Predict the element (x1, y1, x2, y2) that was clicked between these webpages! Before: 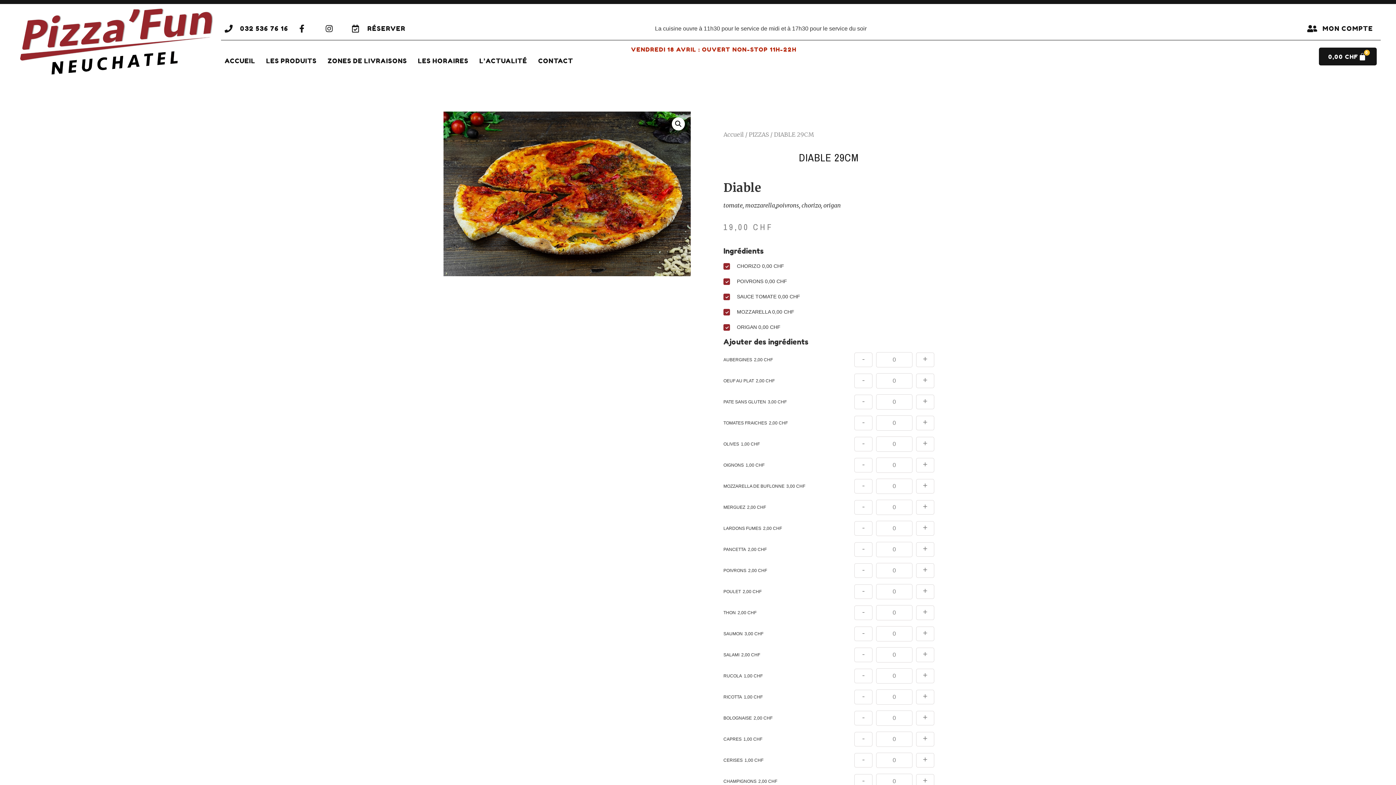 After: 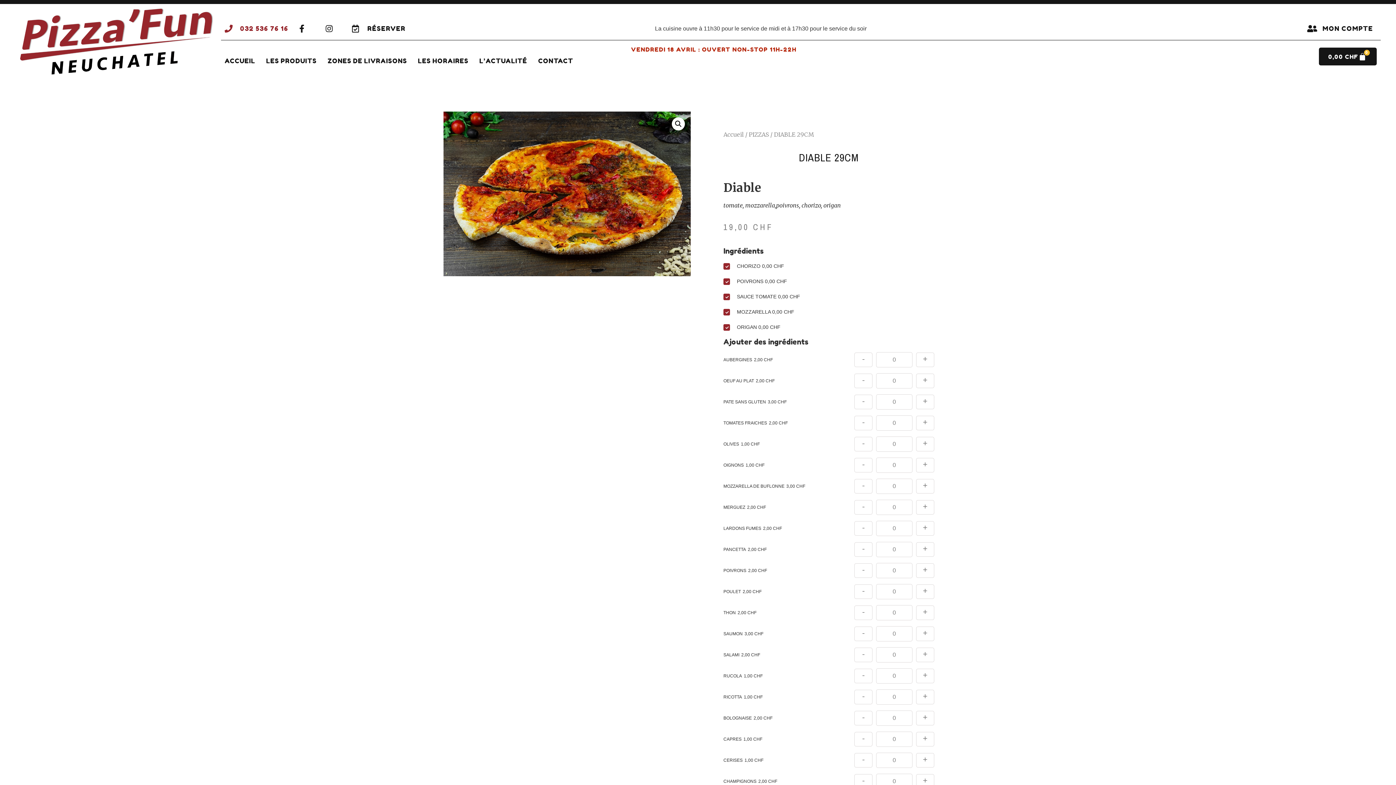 Action: bbox: (224, 24, 288, 32) label: 032 536 76 16